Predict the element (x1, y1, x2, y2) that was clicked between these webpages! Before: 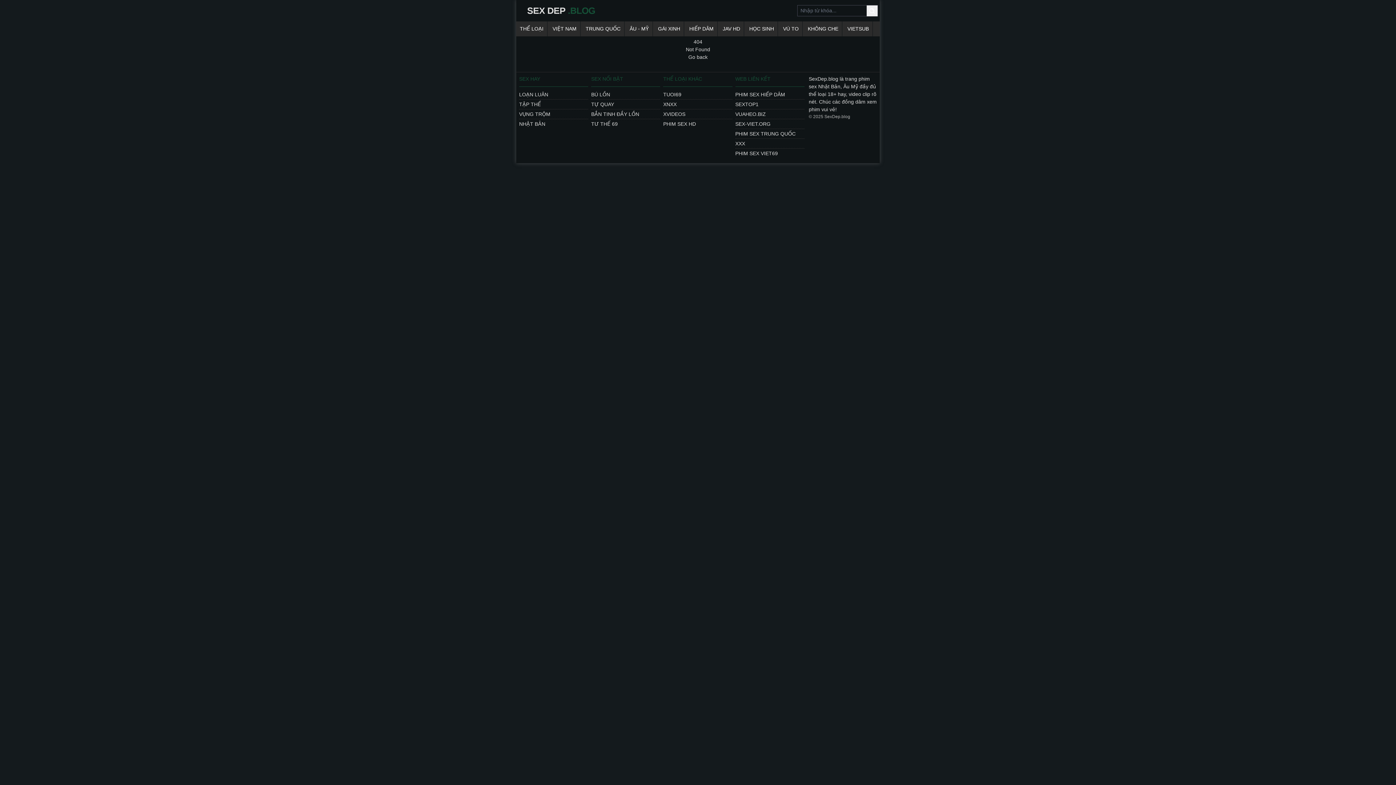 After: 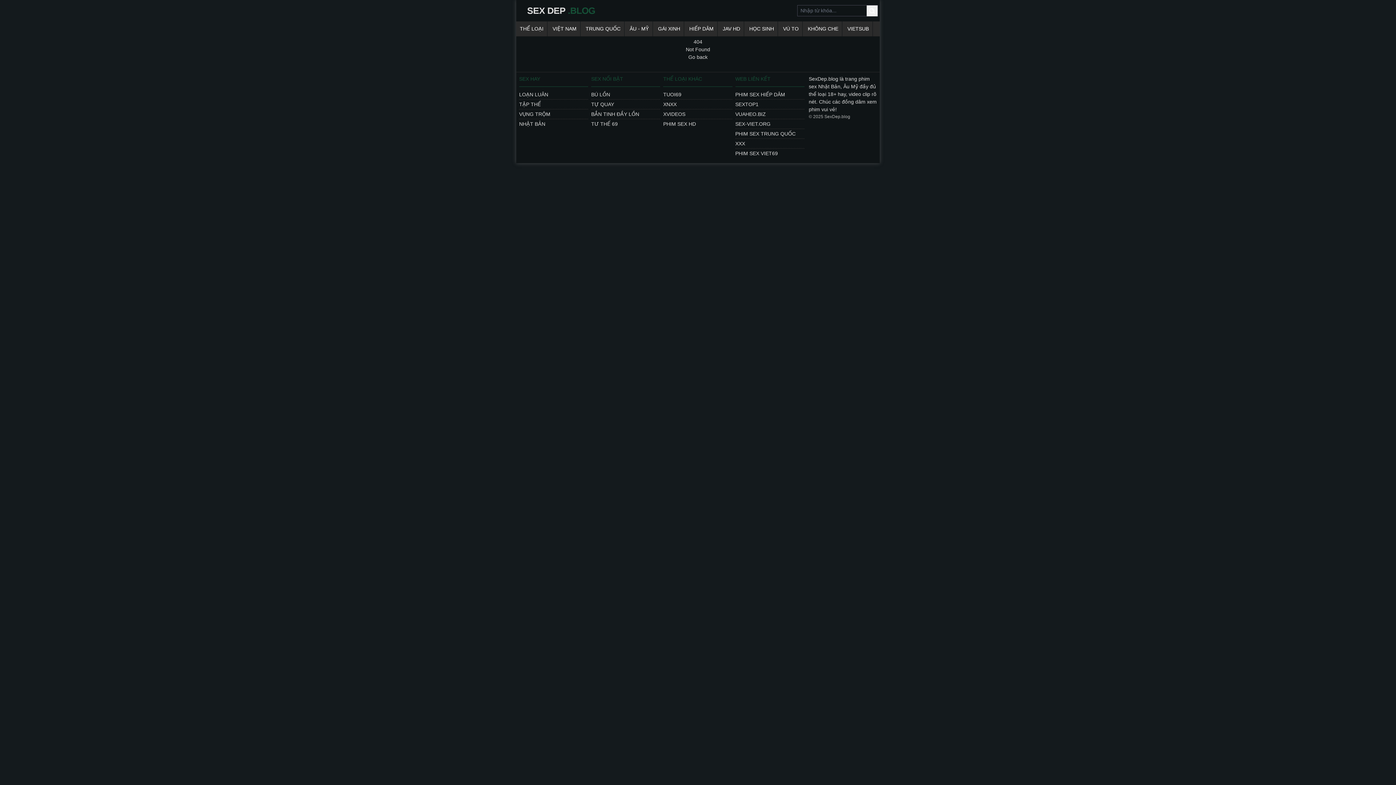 Action: bbox: (735, 149, 804, 157) label: PHIM SEX VIET69